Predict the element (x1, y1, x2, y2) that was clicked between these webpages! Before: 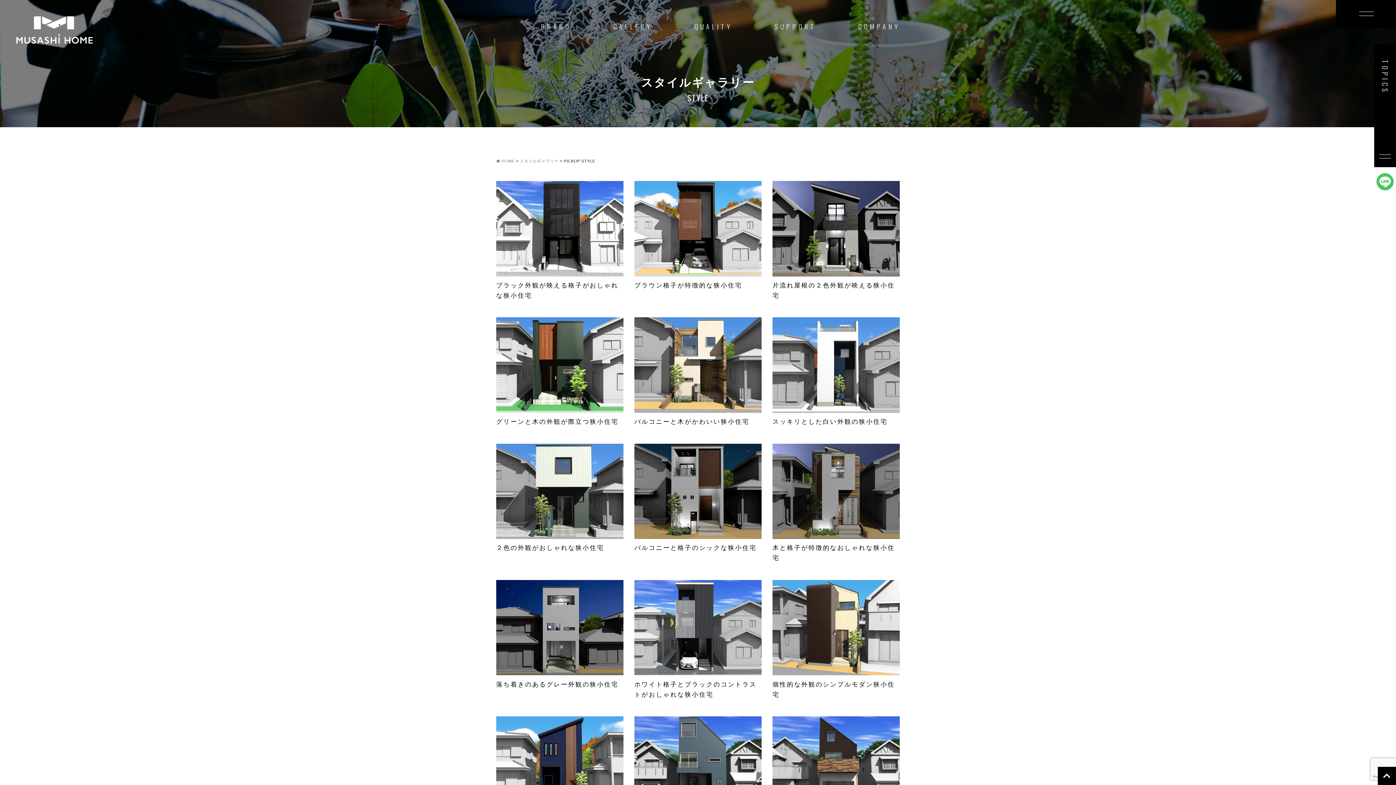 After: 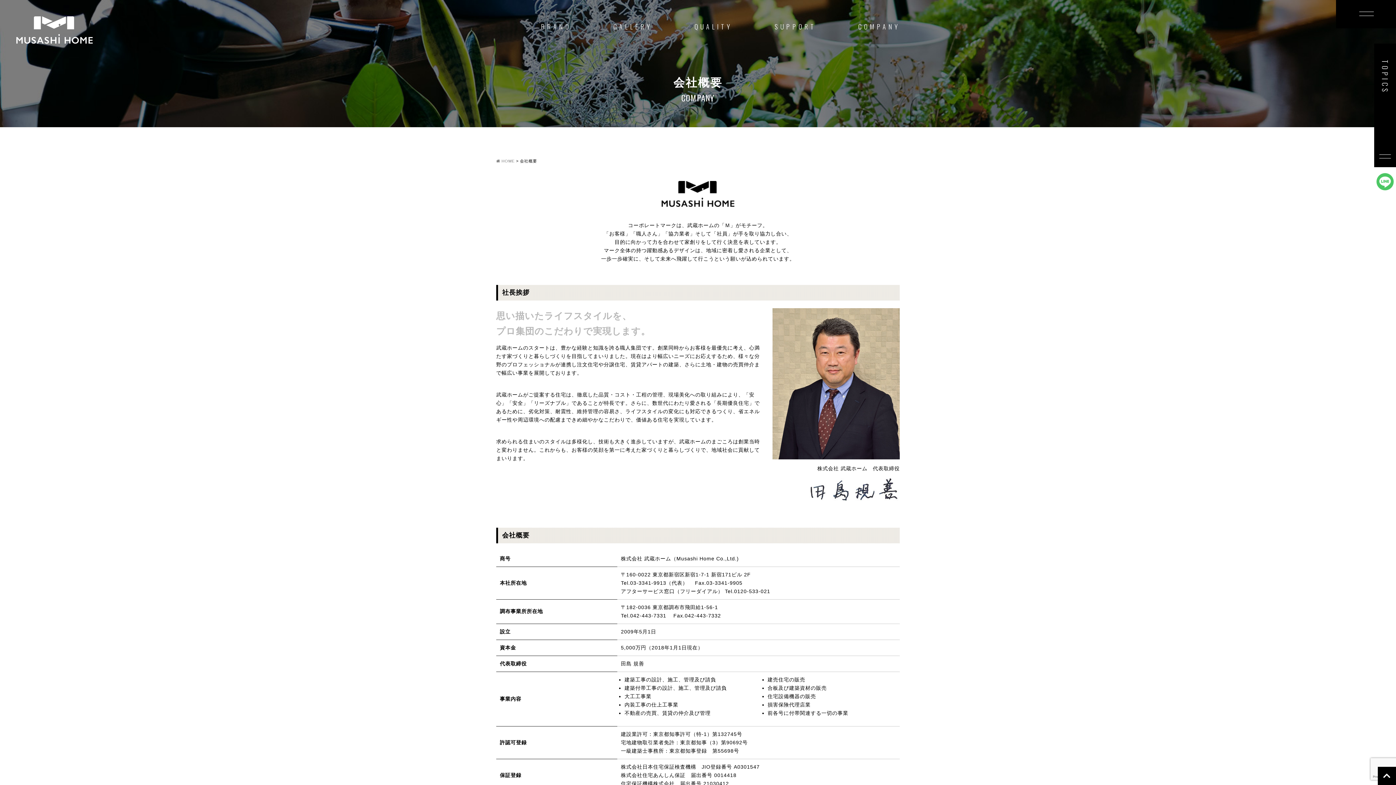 Action: label: COMPANY bbox: (858, 23, 900, 29)